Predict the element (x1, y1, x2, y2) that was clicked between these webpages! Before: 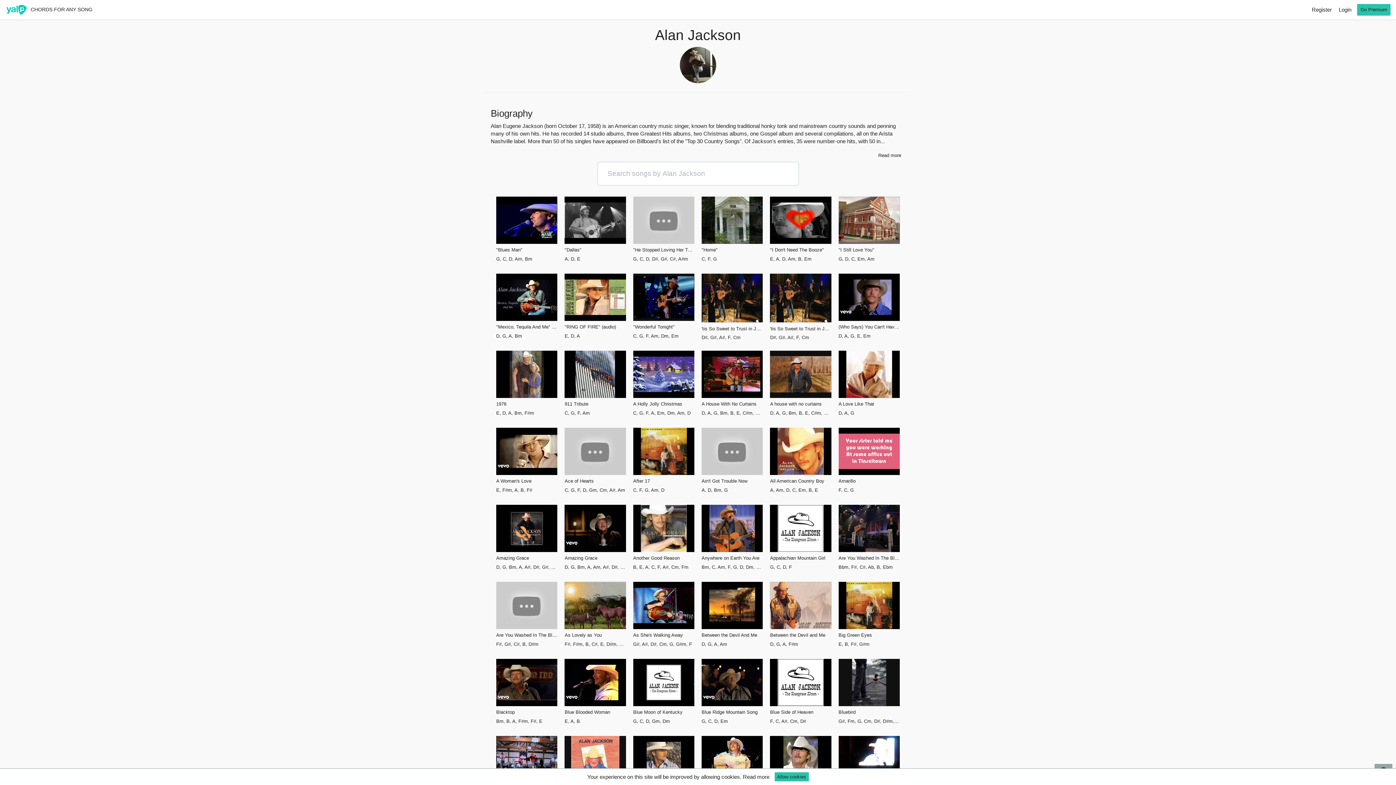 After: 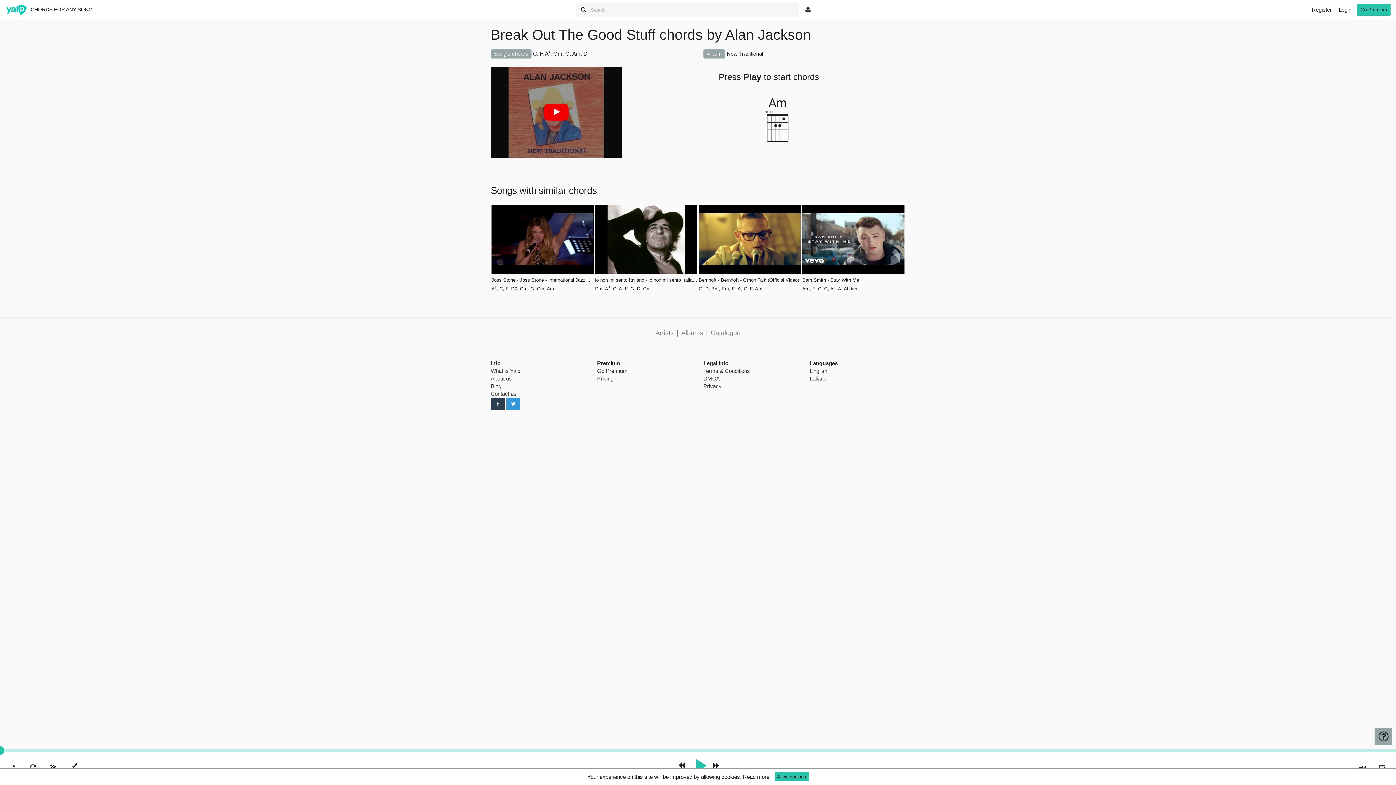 Action: bbox: (564, 736, 626, 783)